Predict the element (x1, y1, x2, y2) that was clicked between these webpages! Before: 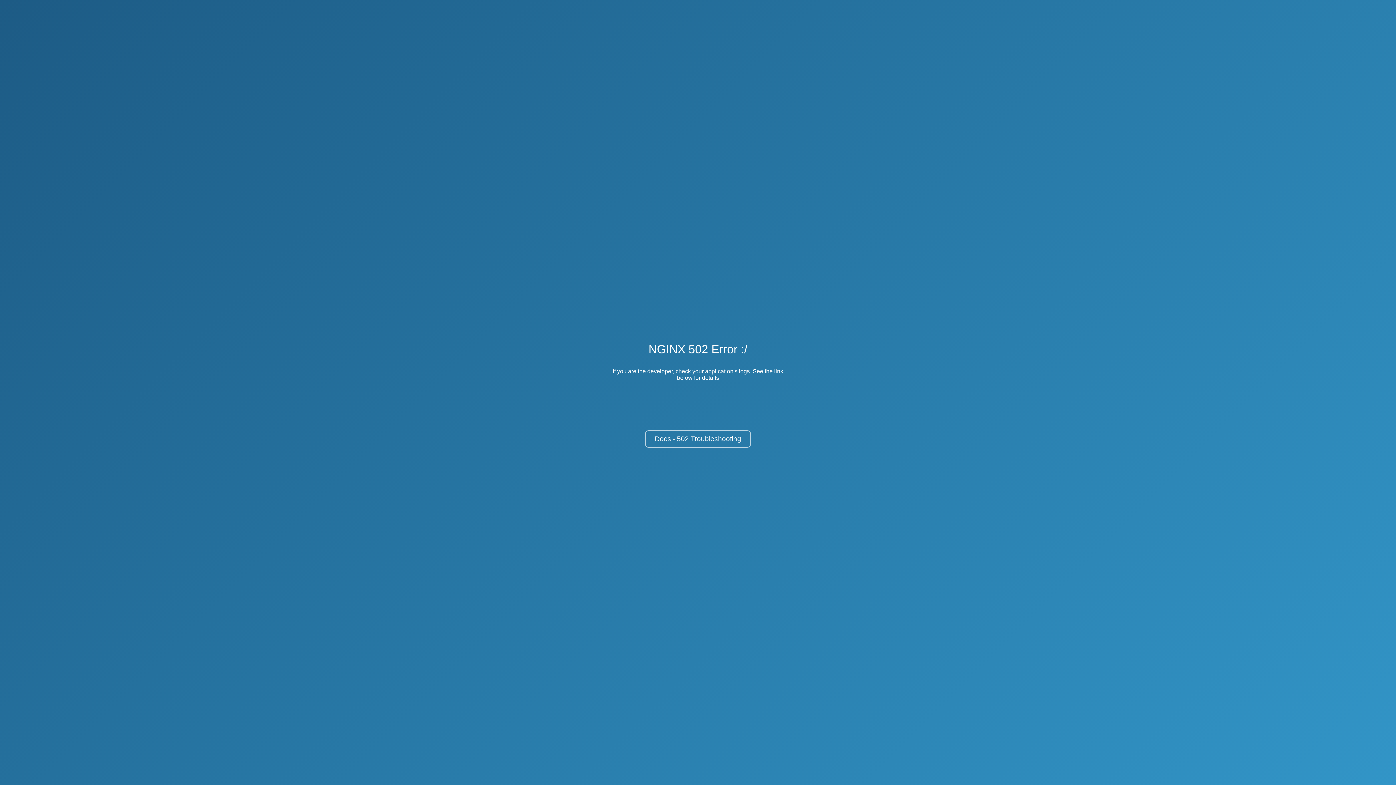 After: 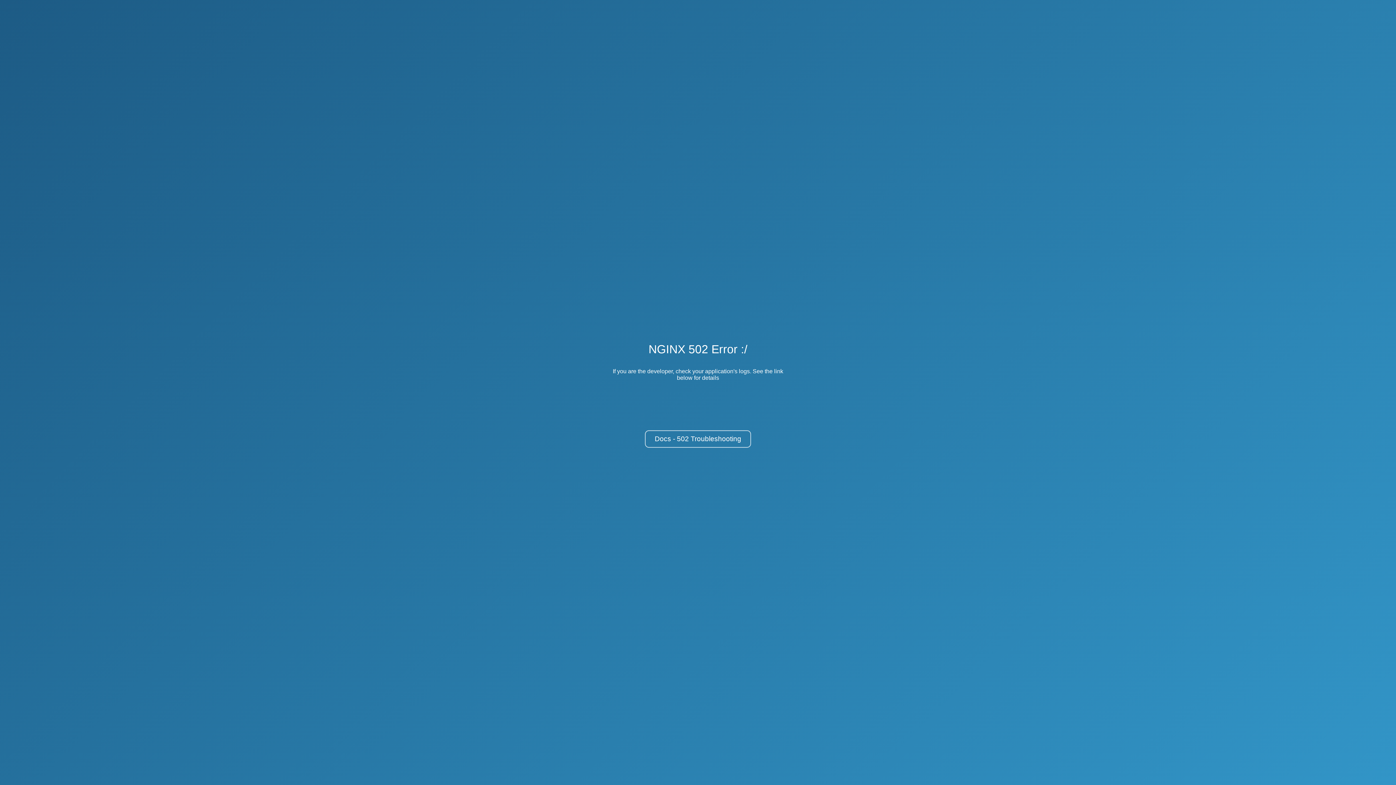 Action: label: Docs - 502 Troubleshooting bbox: (645, 430, 751, 448)